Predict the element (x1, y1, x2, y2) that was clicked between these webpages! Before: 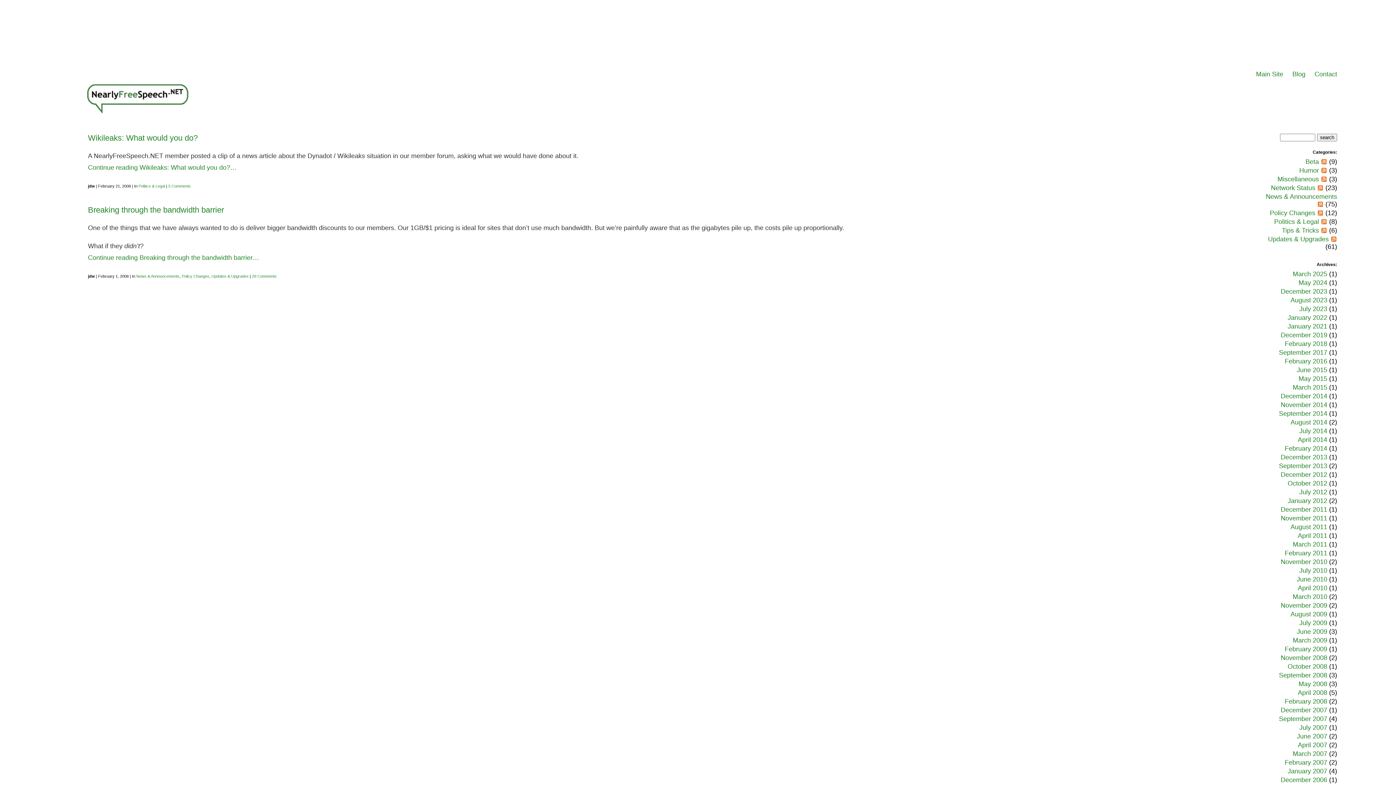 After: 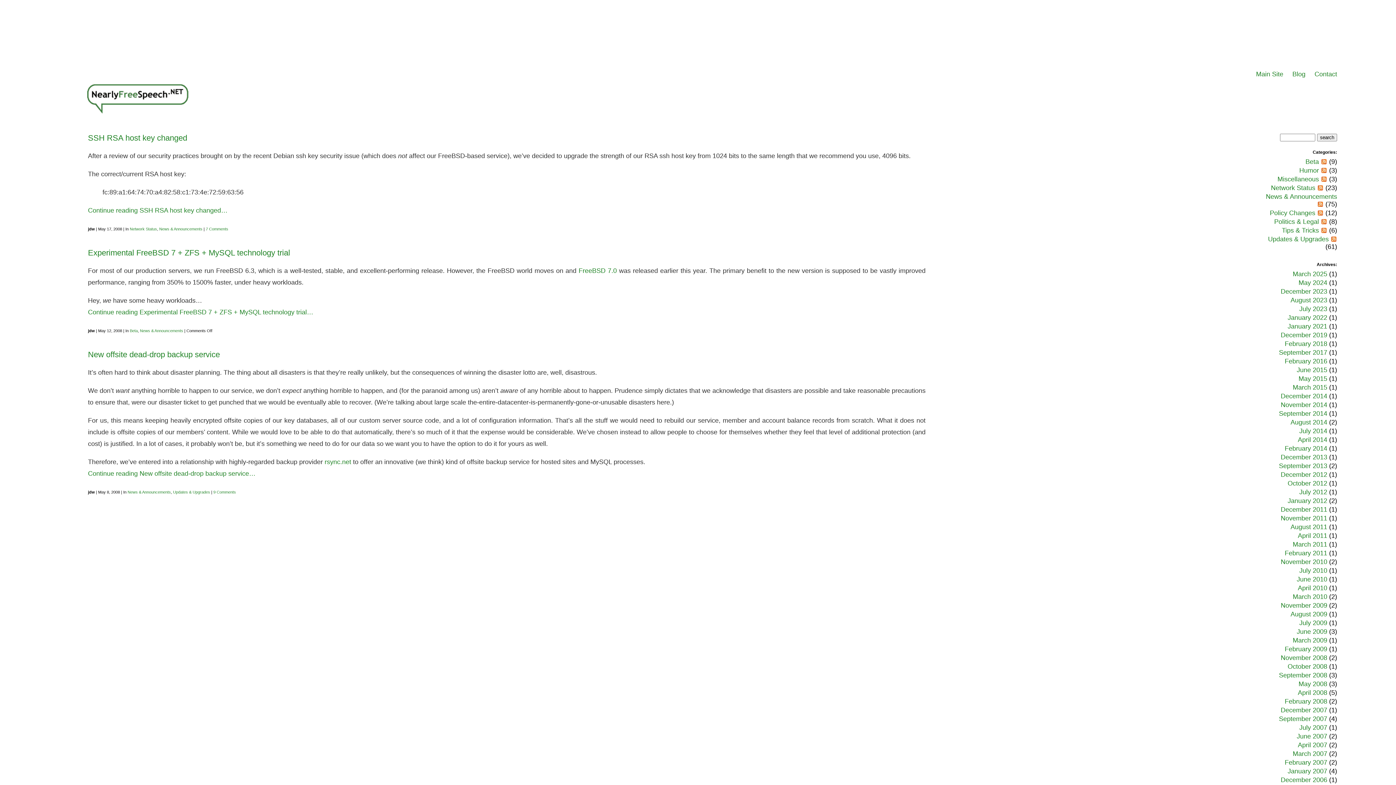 Action: bbox: (1298, 680, 1327, 688) label: May 2008